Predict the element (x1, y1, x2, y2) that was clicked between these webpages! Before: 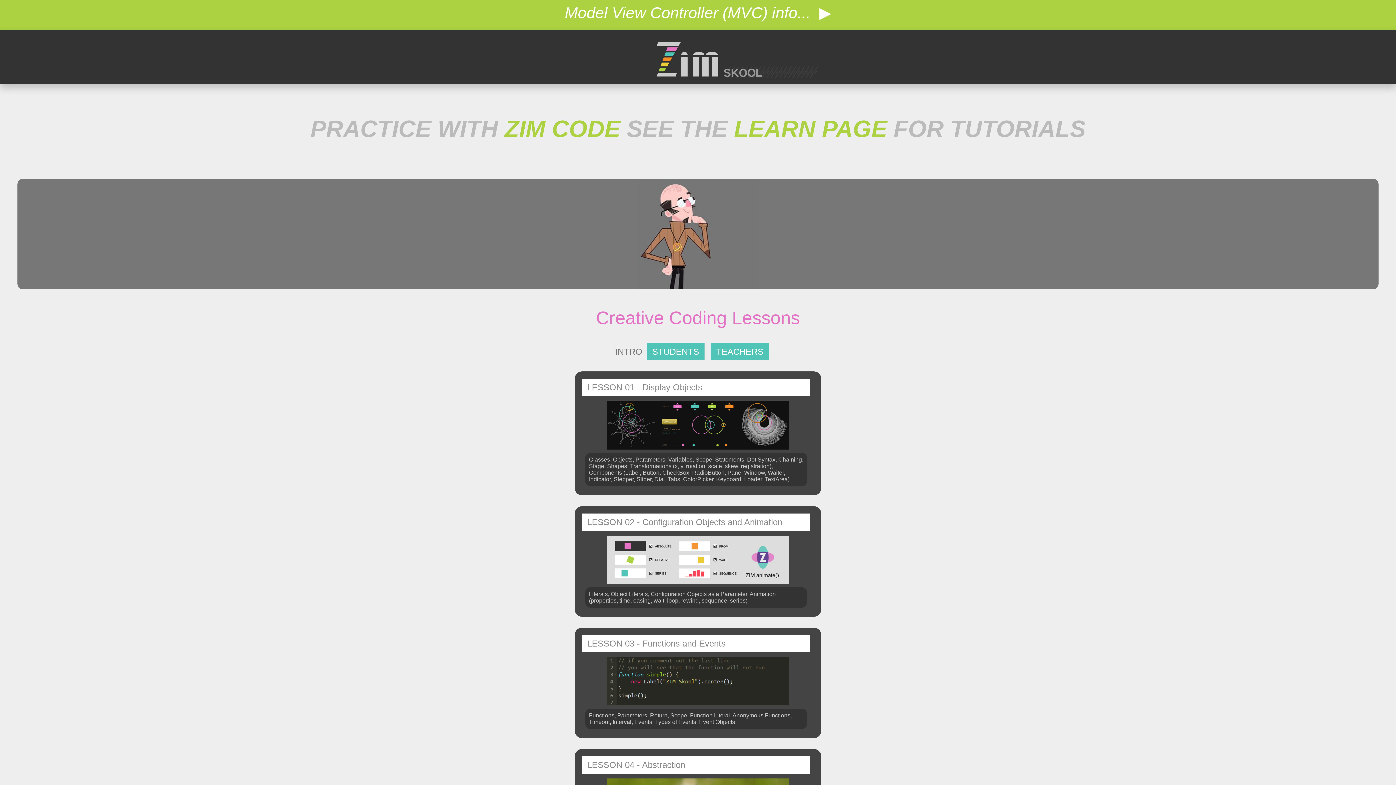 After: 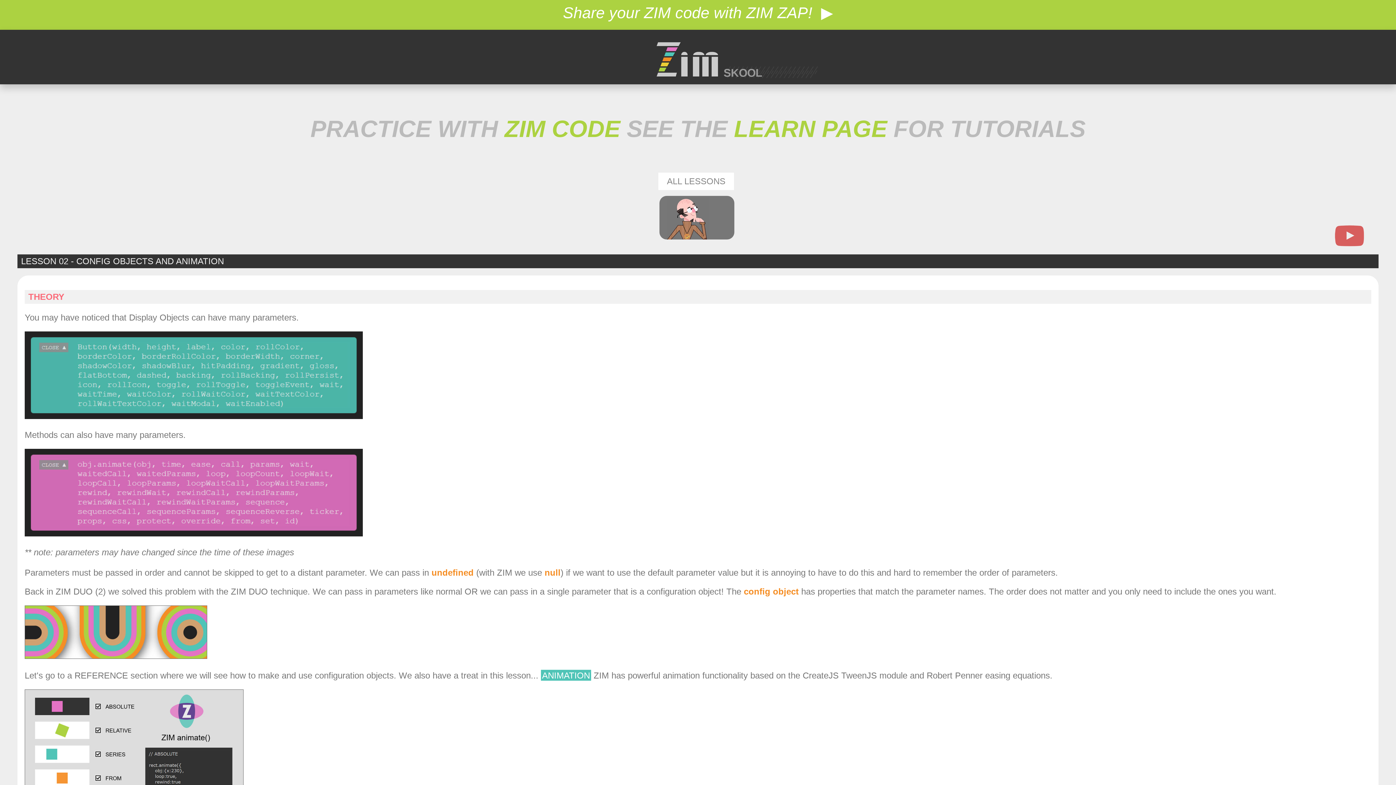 Action: bbox: (607, 579, 789, 586)